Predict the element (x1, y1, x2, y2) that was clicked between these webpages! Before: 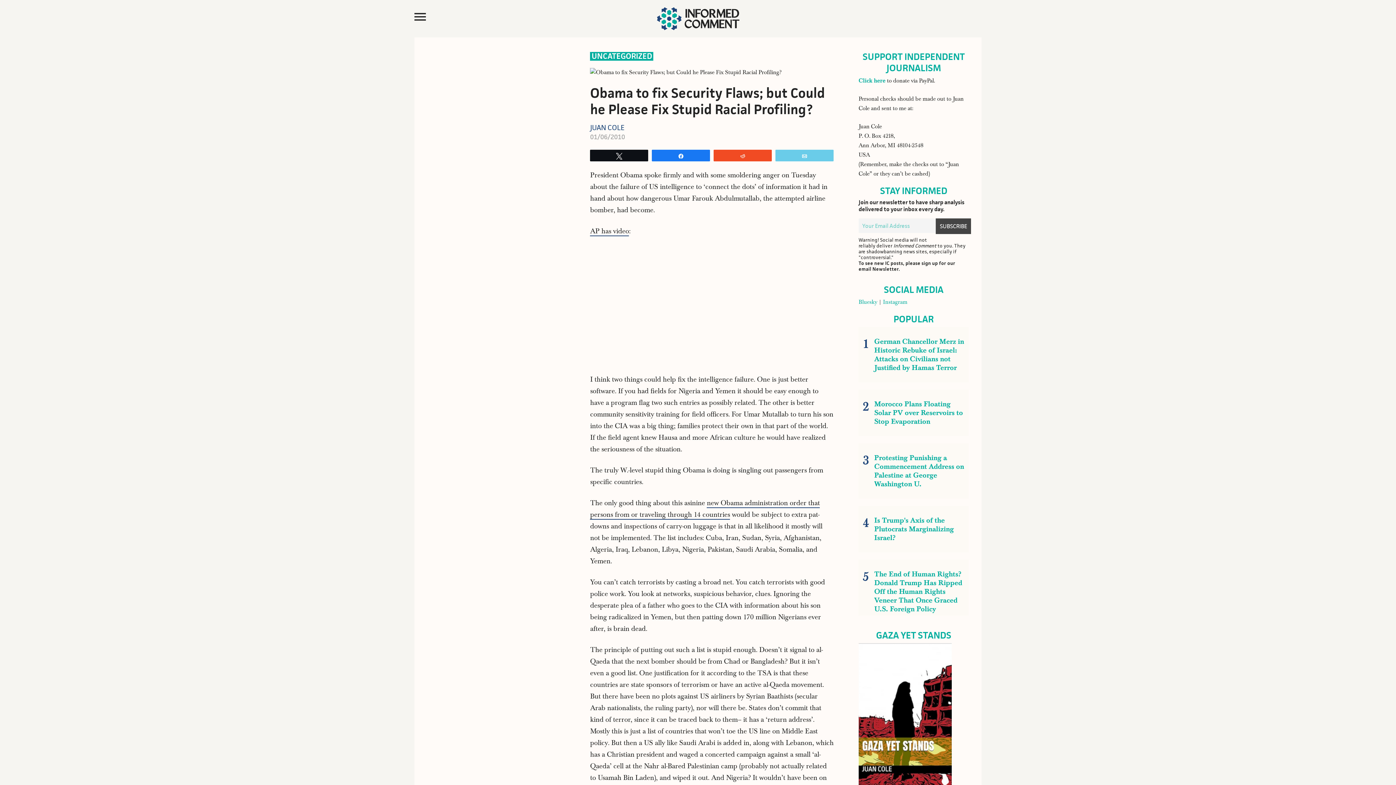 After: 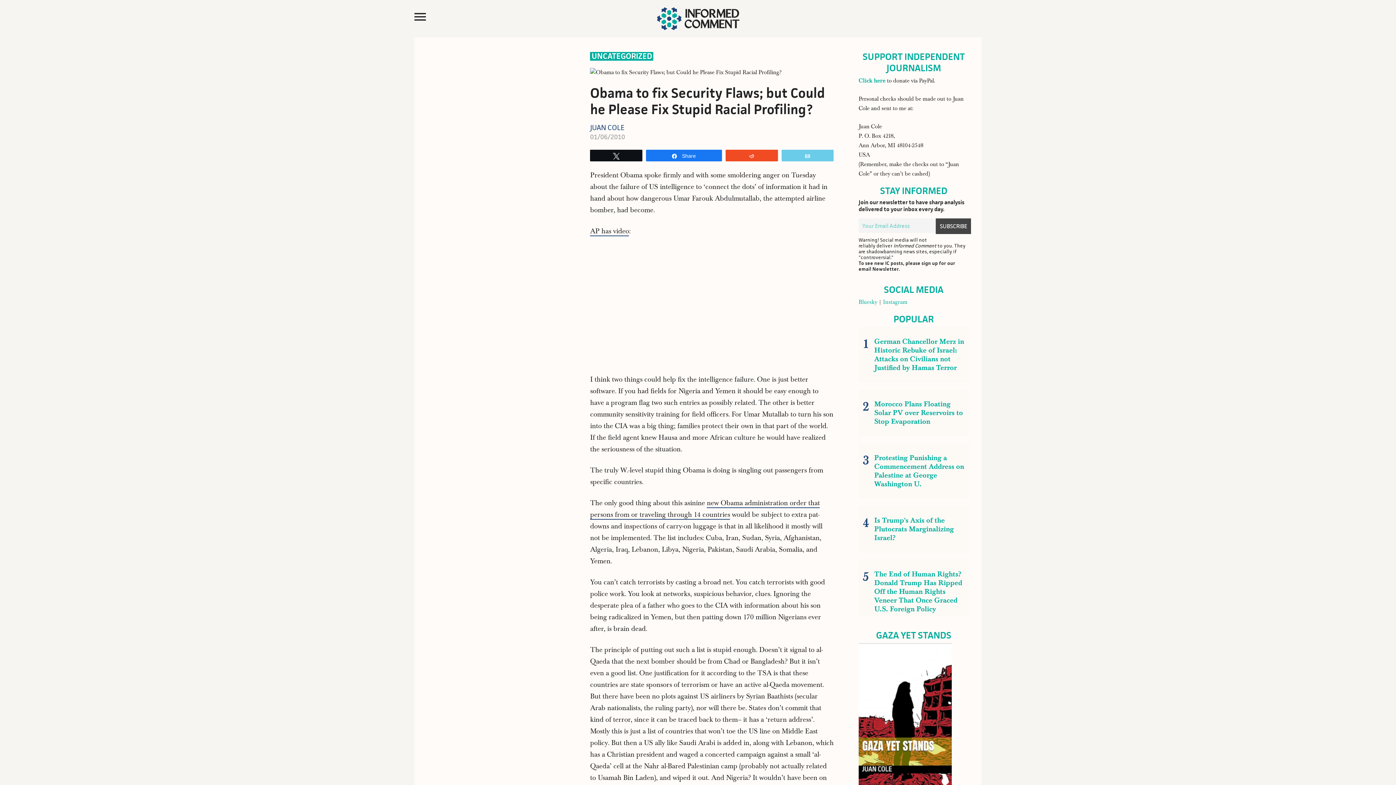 Action: label: Share bbox: (652, 150, 709, 161)